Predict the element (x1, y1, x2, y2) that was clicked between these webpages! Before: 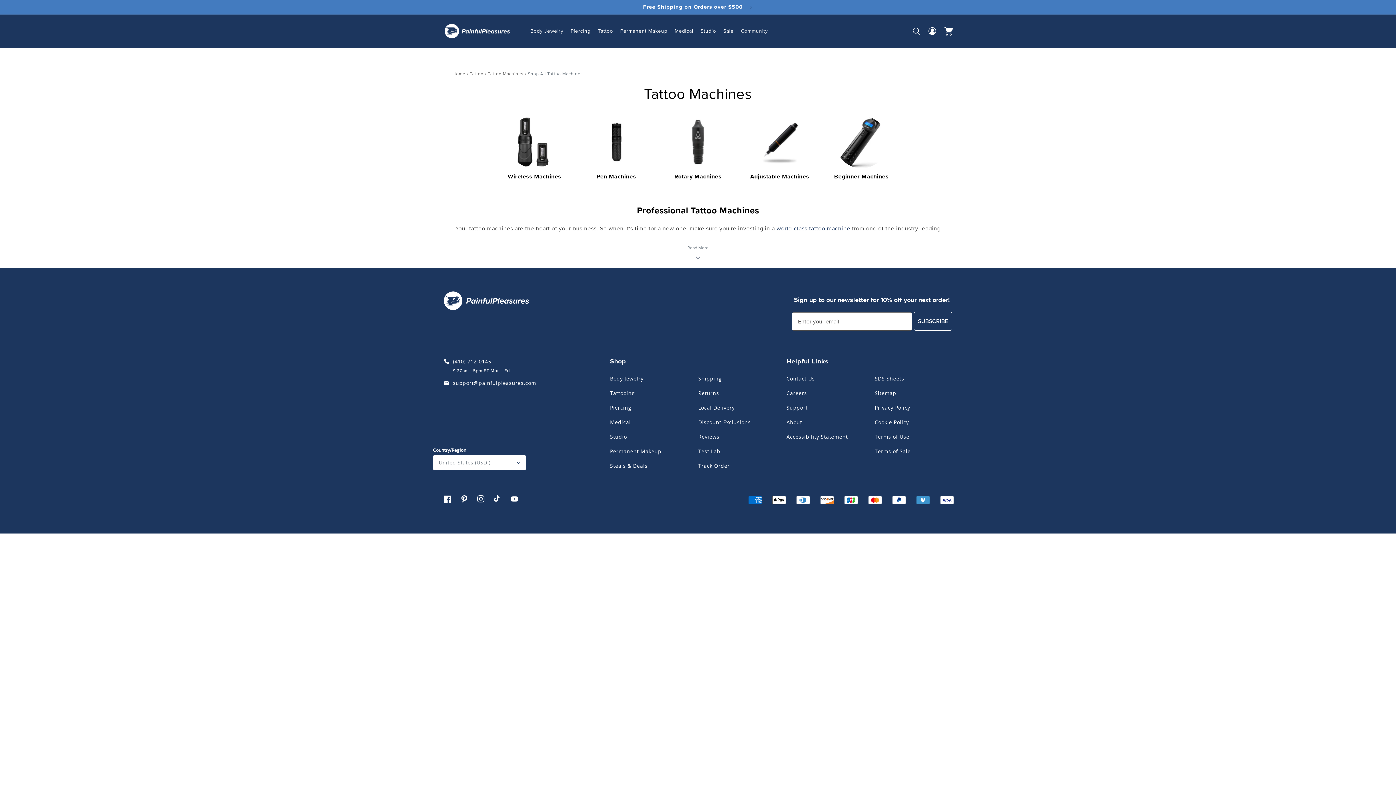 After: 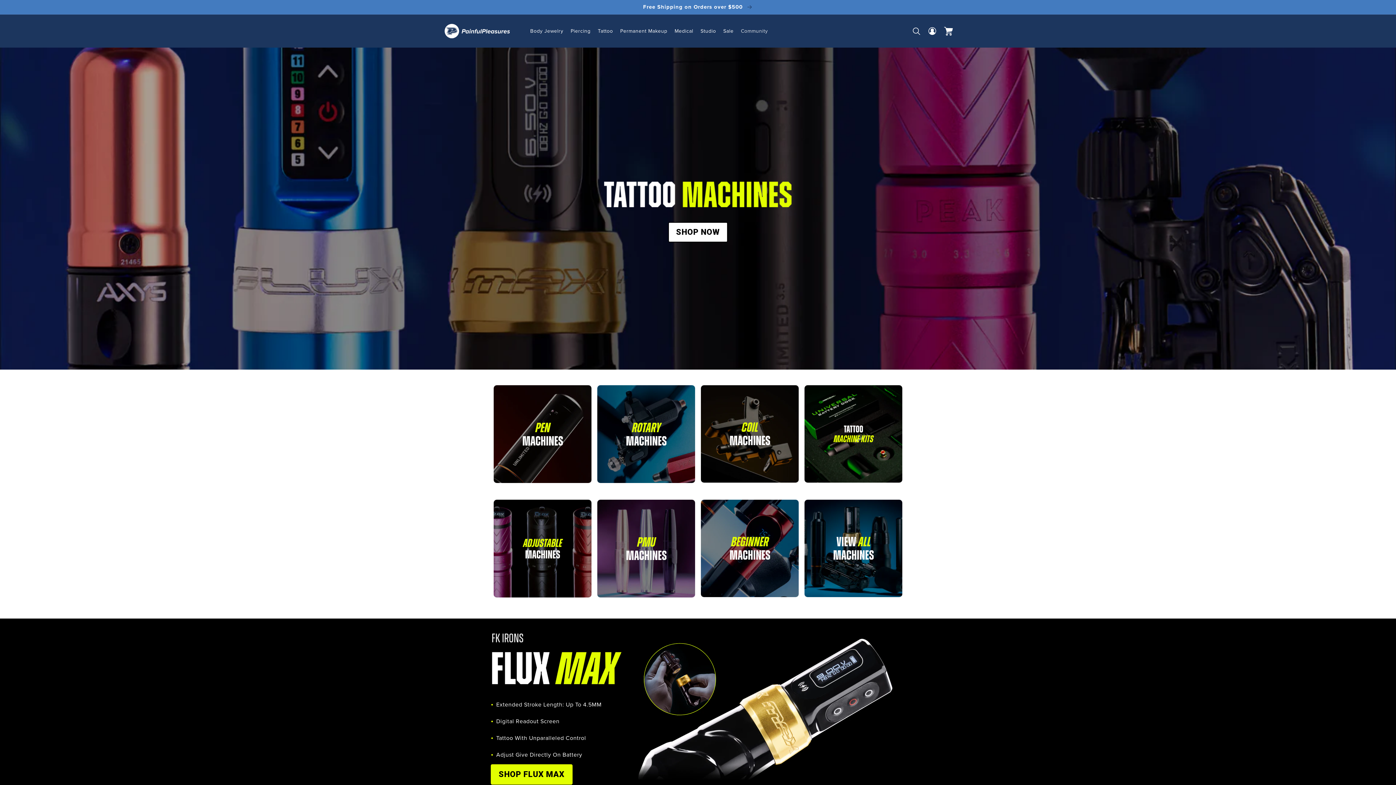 Action: label: Tattoo Machines bbox: (488, 70, 523, 76)